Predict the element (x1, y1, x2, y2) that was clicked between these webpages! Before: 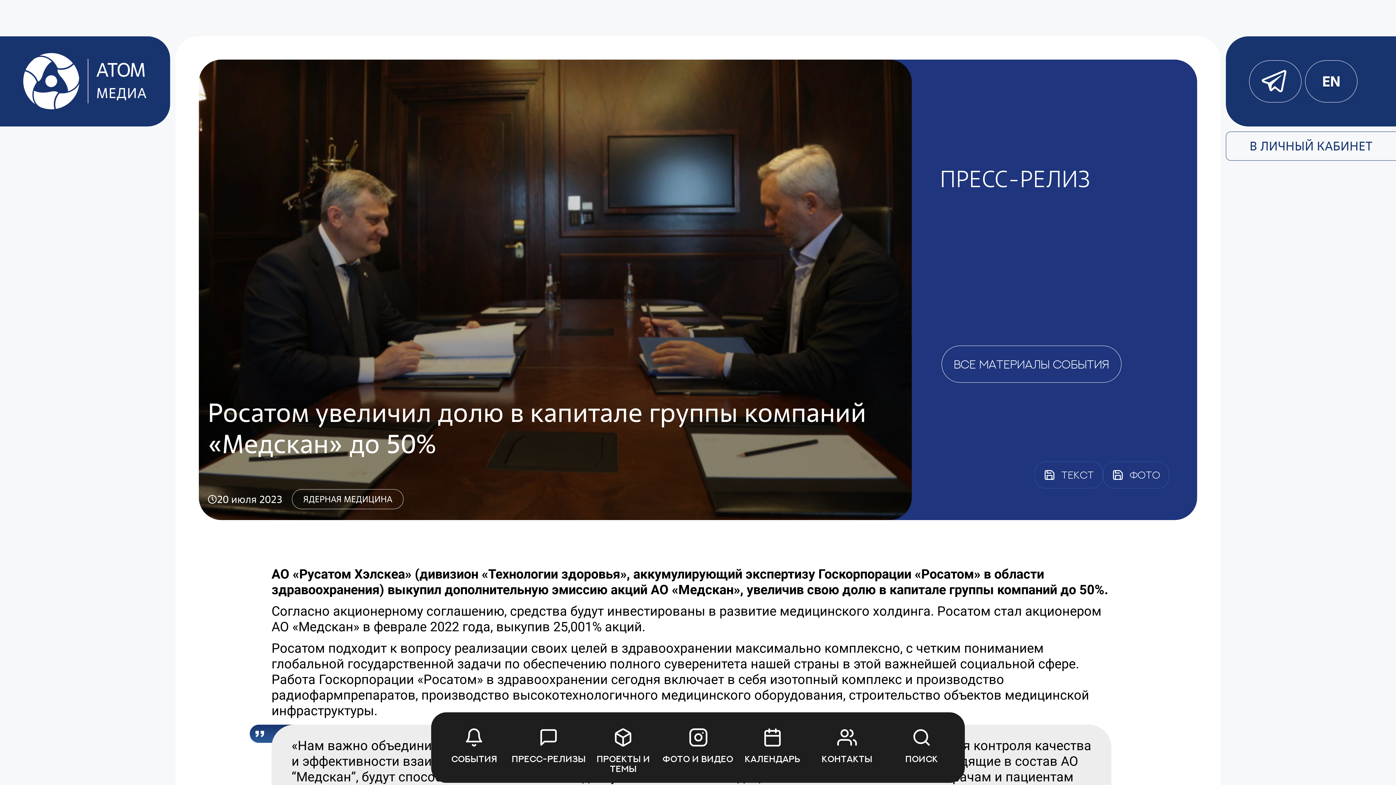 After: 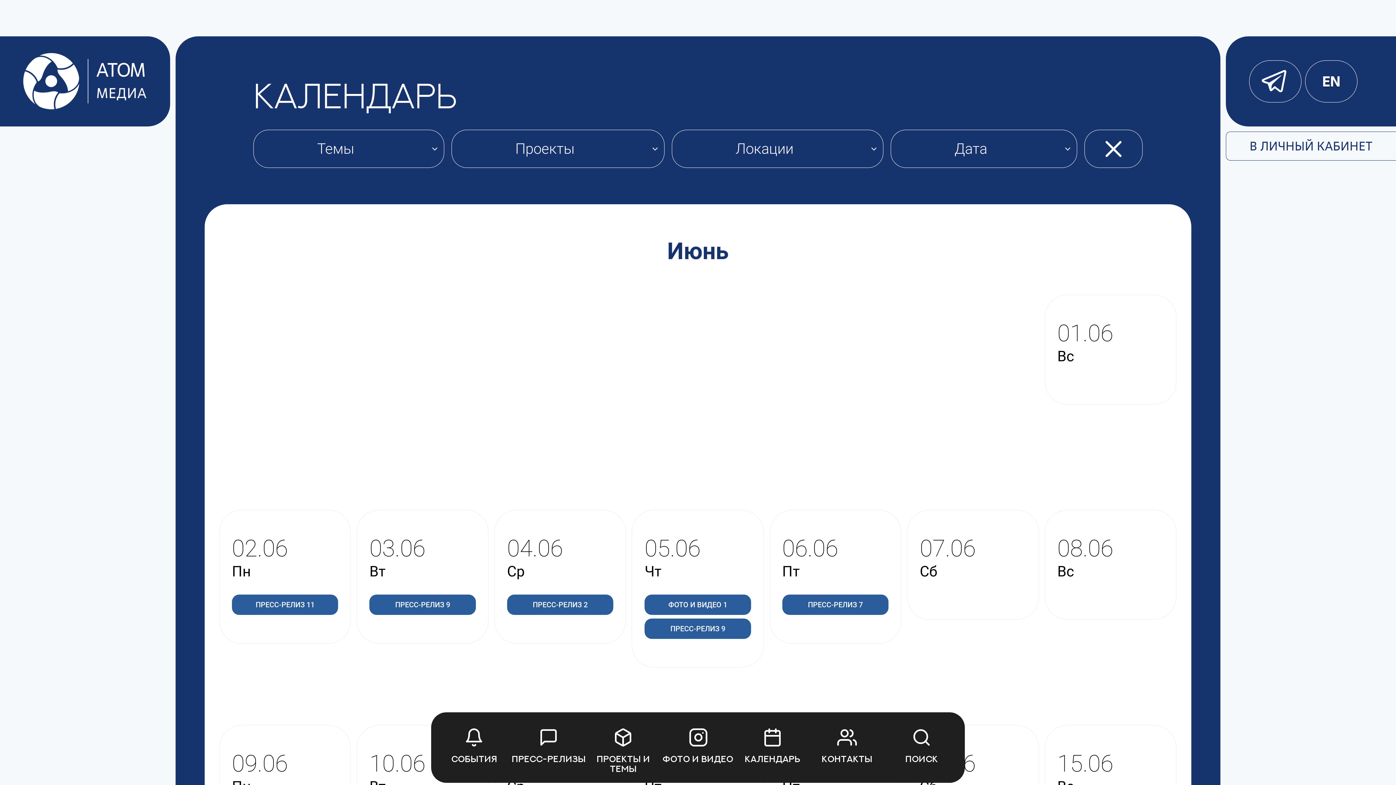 Action: bbox: (735, 721, 810, 774) label: Календарь